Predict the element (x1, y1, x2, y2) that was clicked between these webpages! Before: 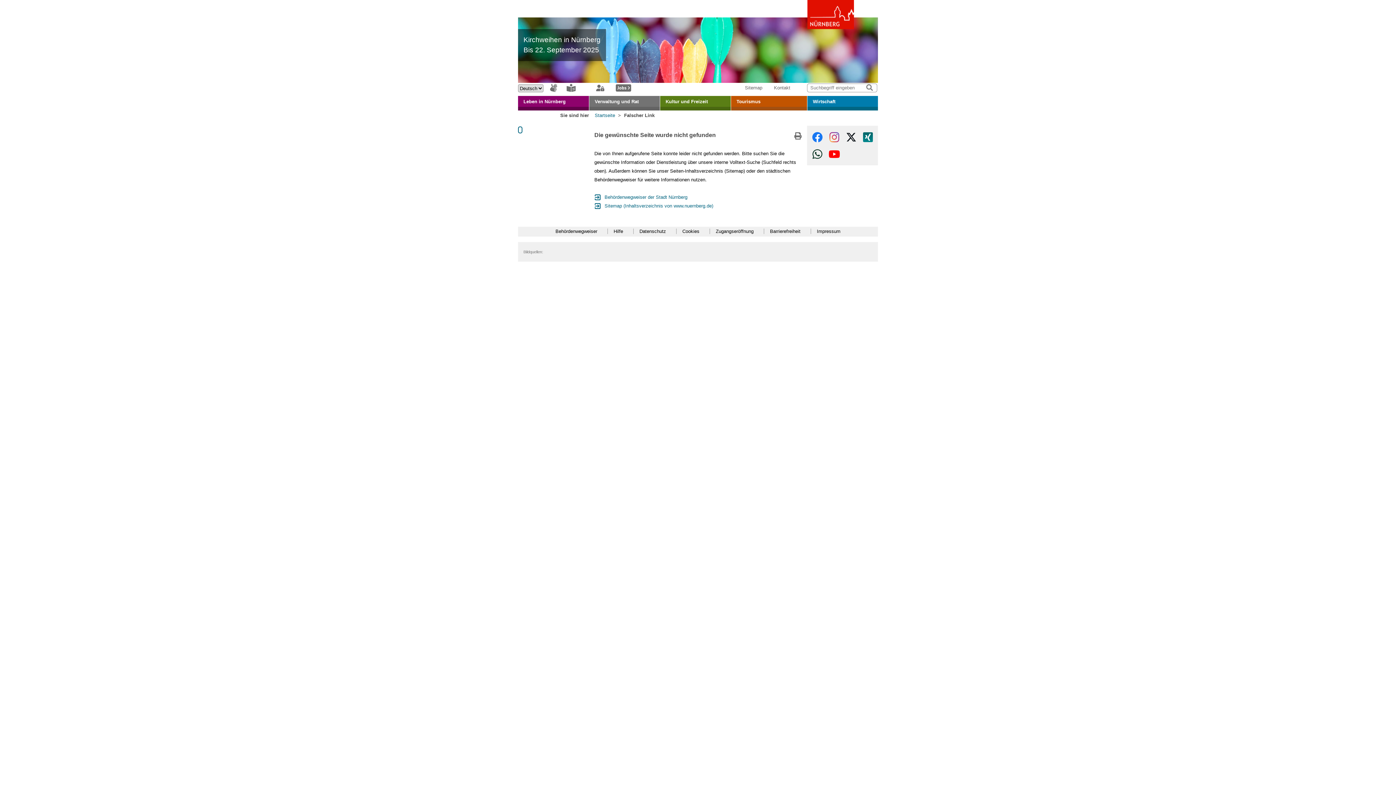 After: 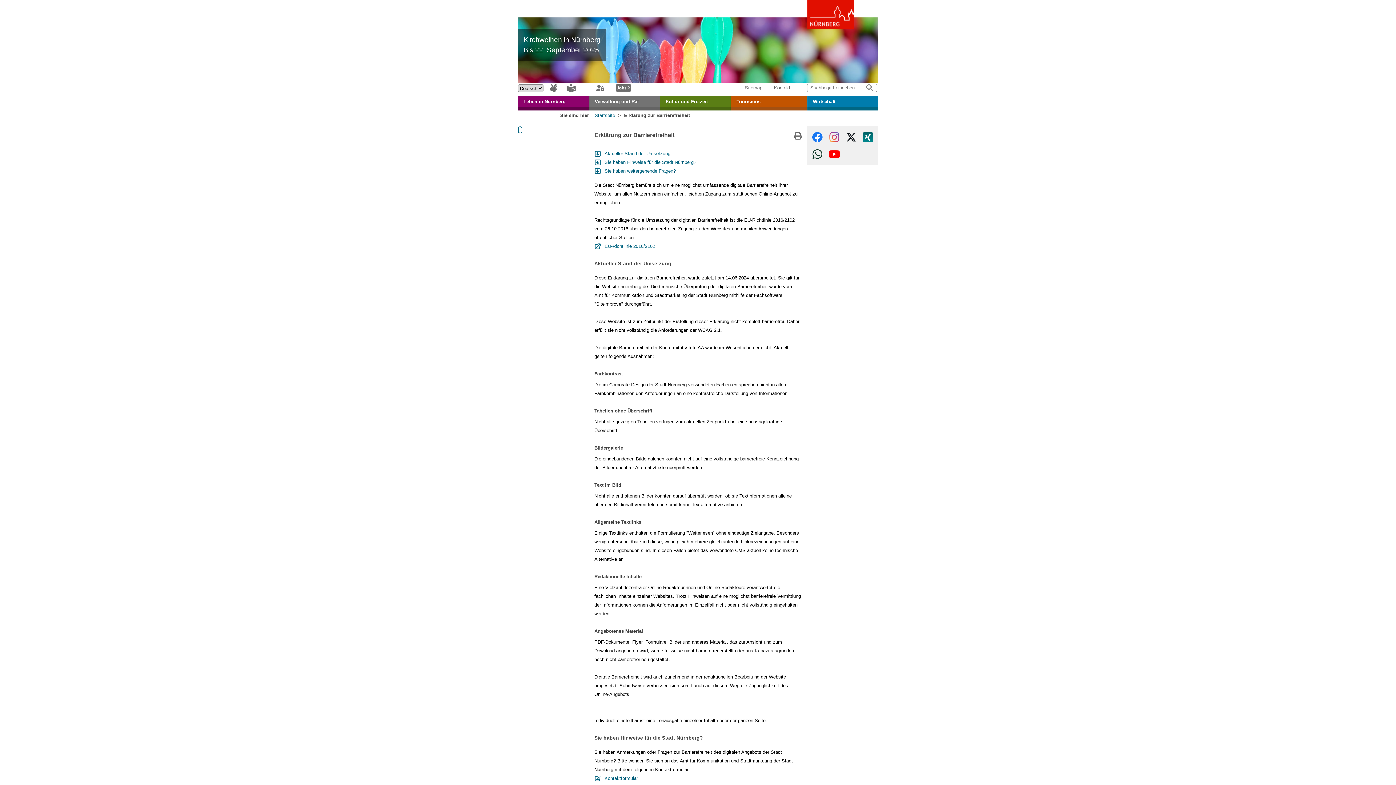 Action: label: Barrierefreiheit 
. bbox: (764, 228, 810, 234)